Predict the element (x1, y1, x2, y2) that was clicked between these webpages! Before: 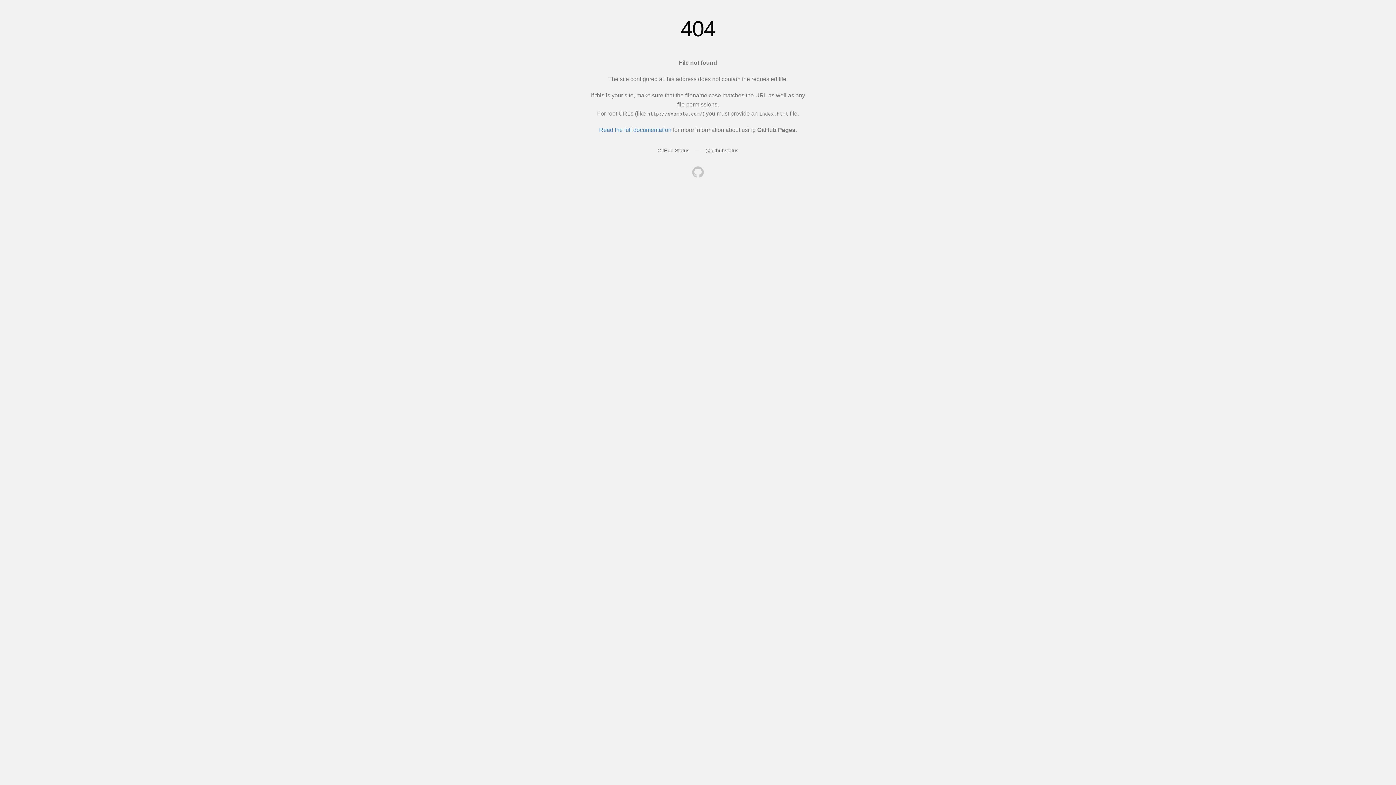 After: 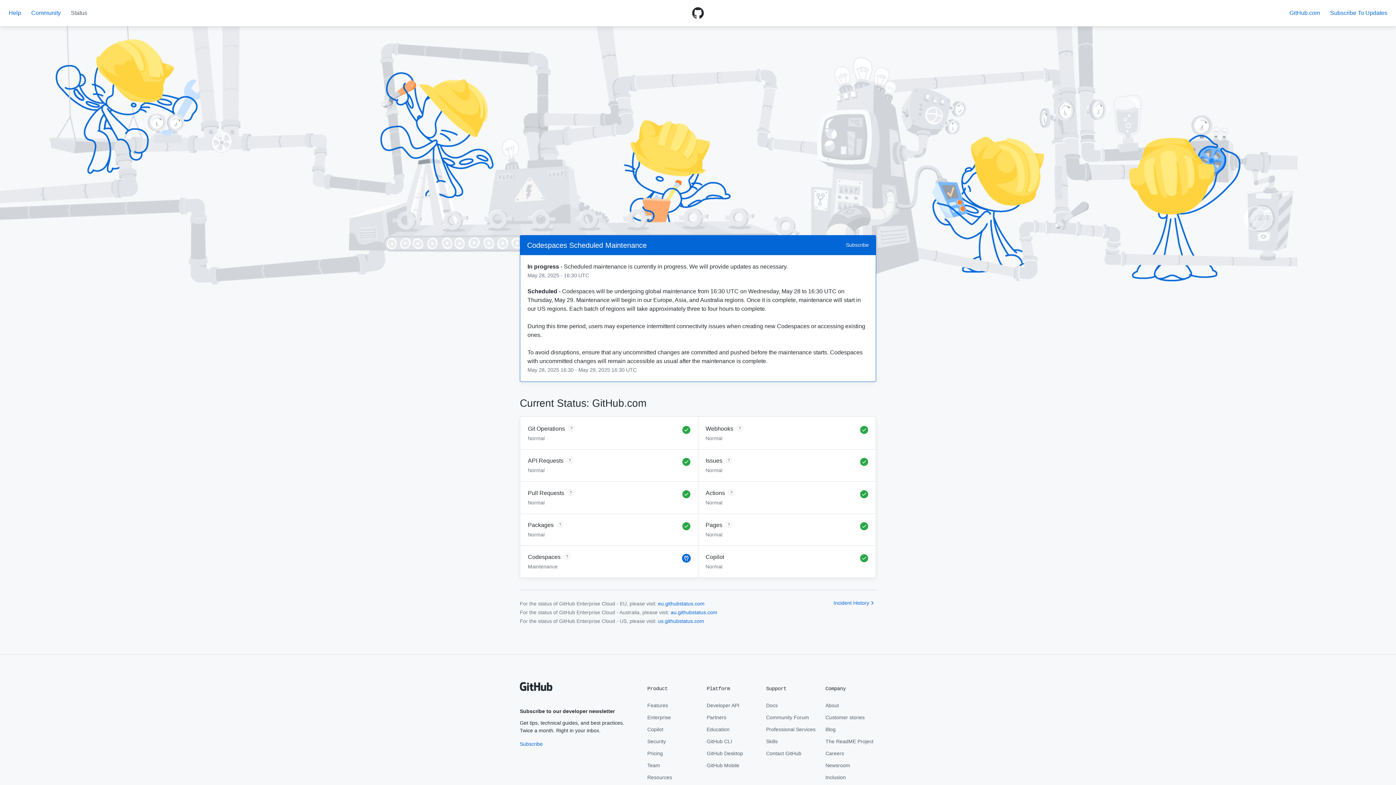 Action: label: GitHub Status bbox: (657, 147, 689, 153)